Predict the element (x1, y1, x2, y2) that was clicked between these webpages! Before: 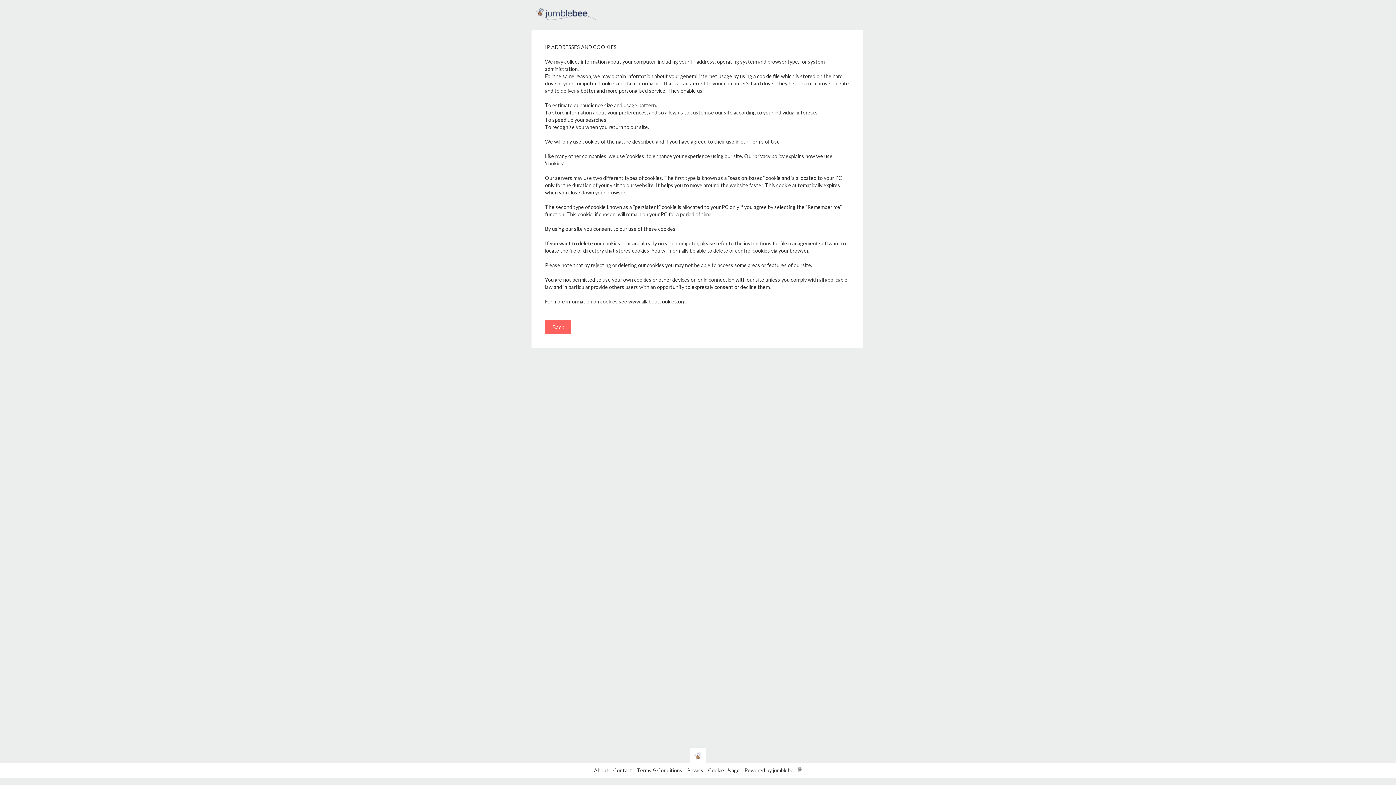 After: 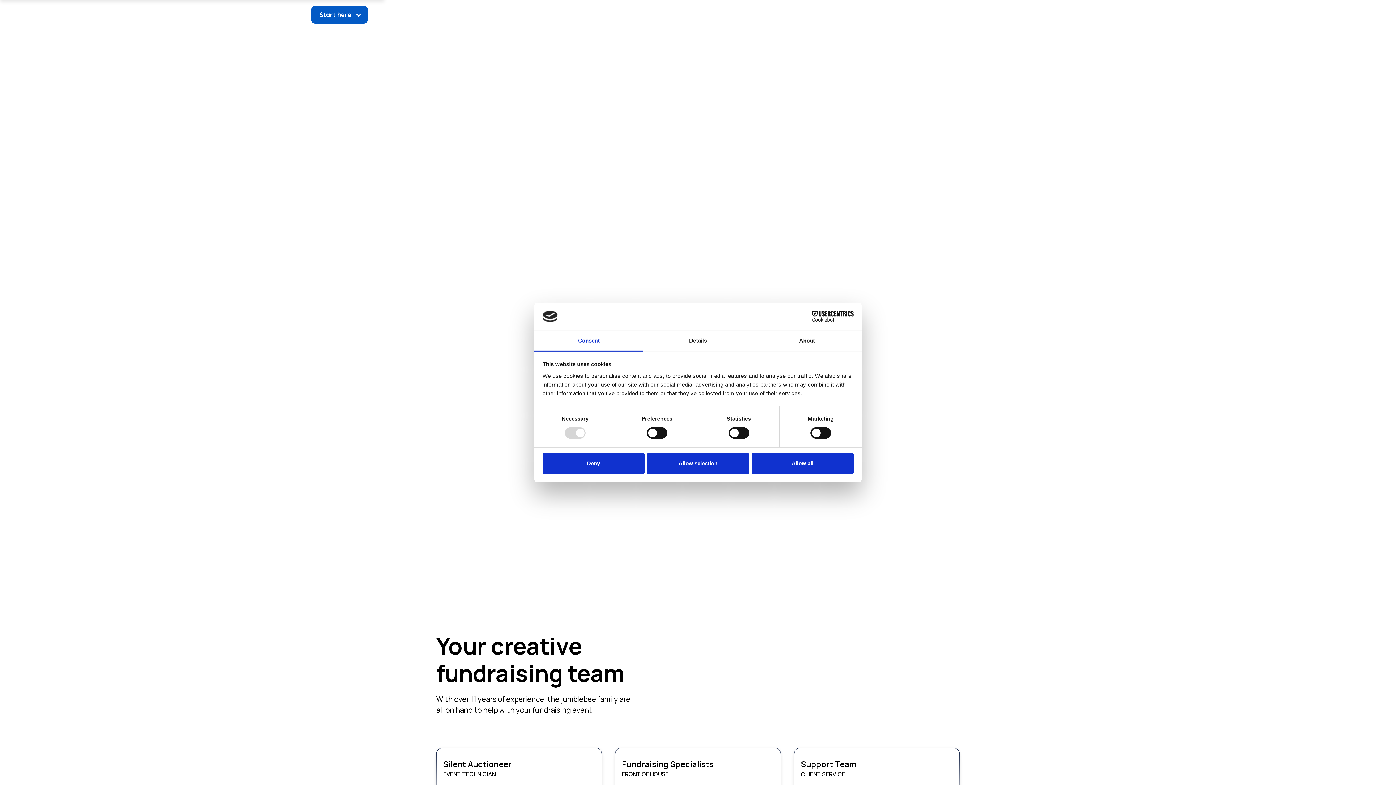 Action: label: About bbox: (594, 767, 608, 773)